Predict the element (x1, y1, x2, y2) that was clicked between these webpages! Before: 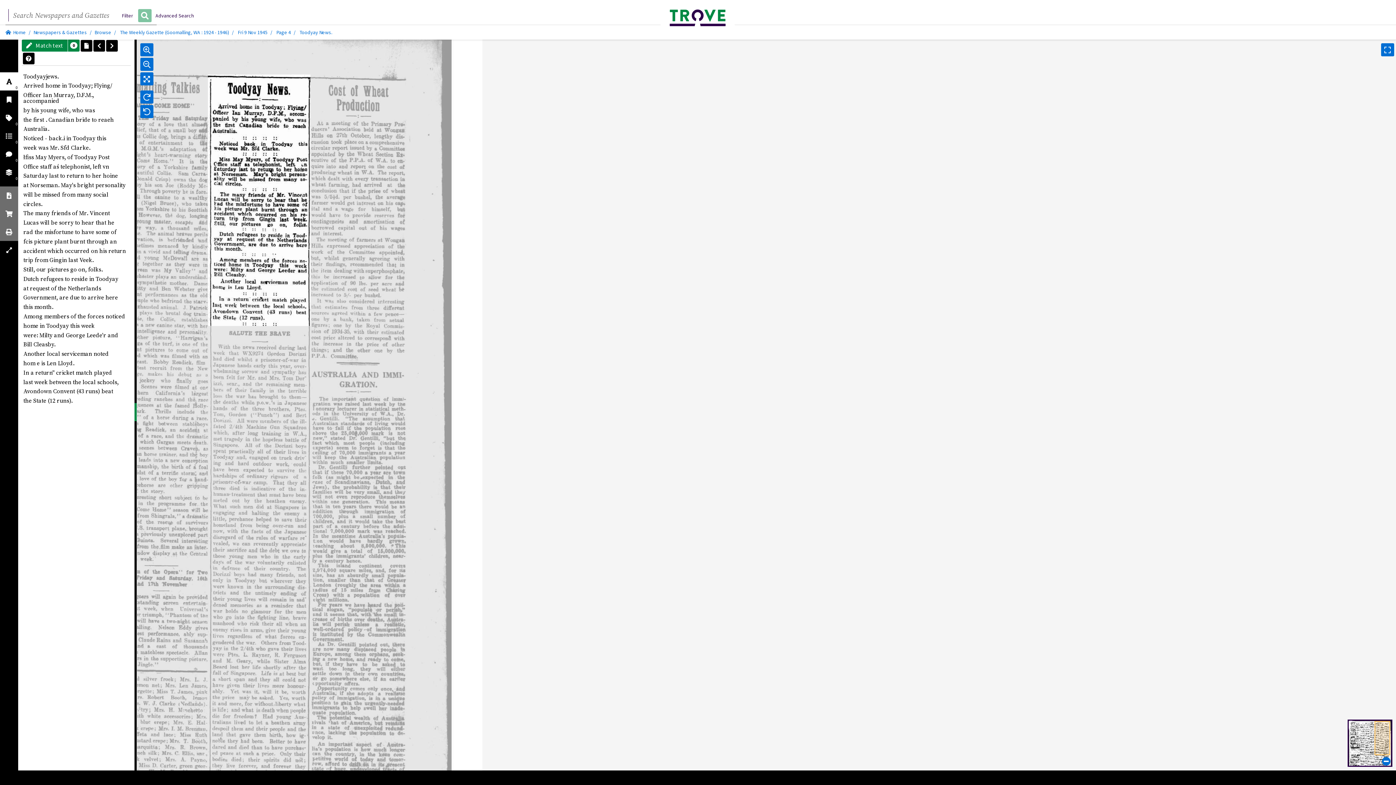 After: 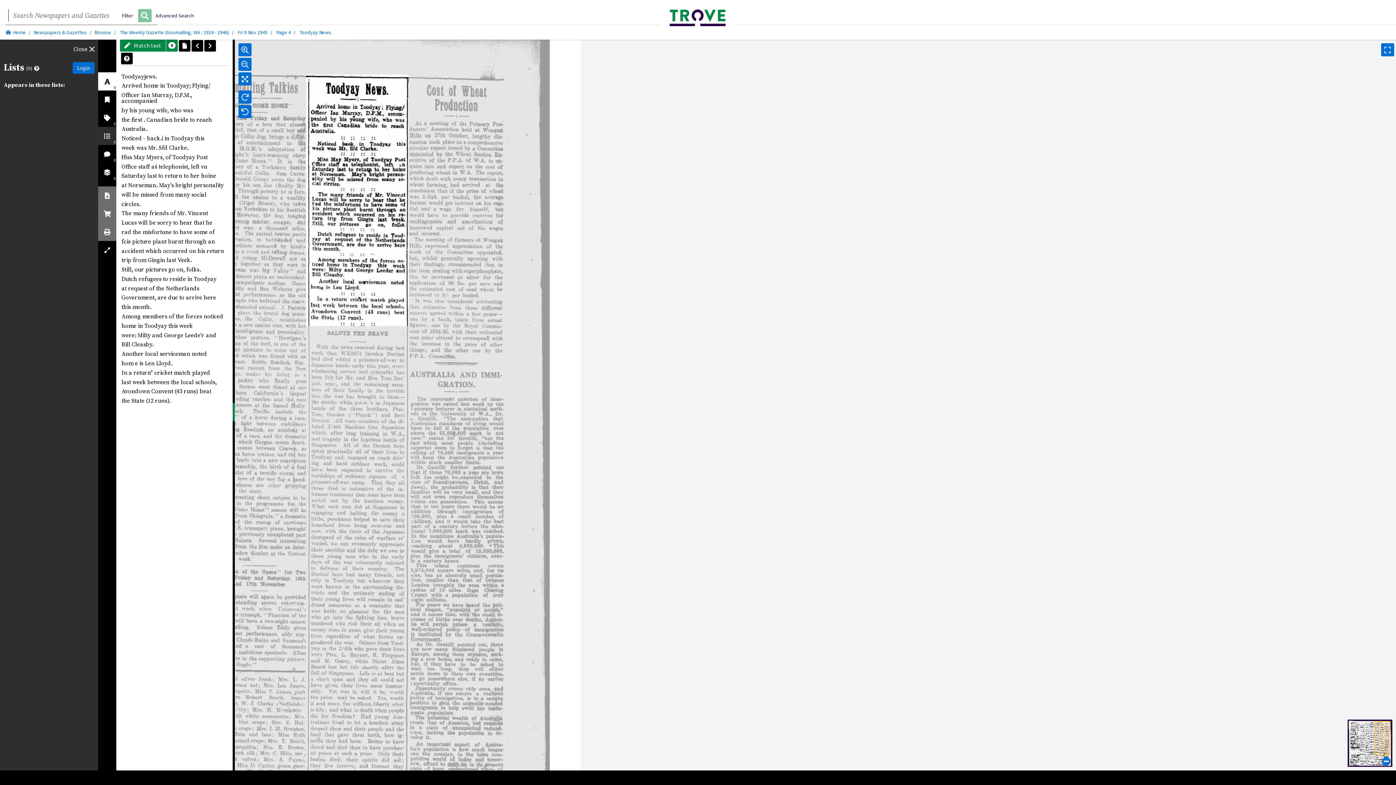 Action: label: 0 bbox: (0, 126, 18, 145)